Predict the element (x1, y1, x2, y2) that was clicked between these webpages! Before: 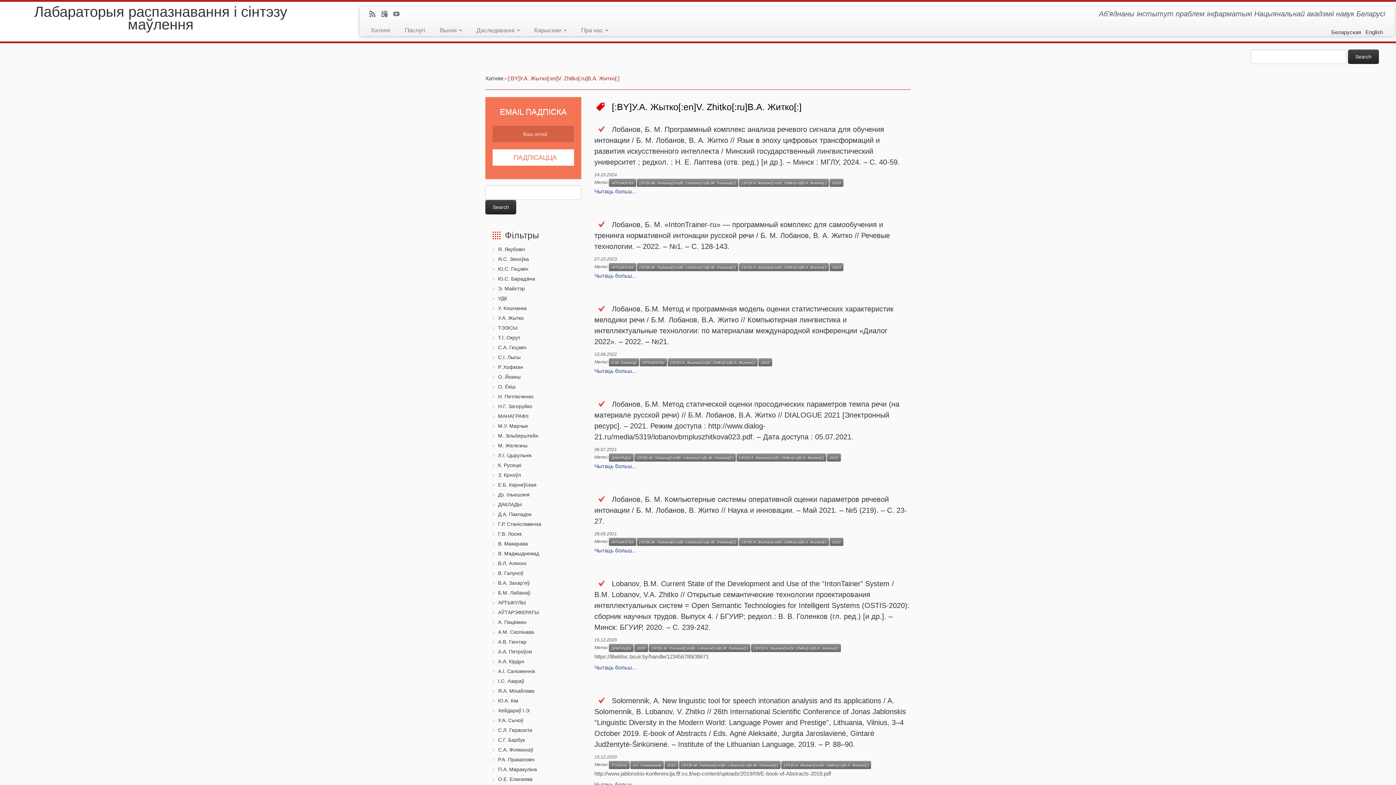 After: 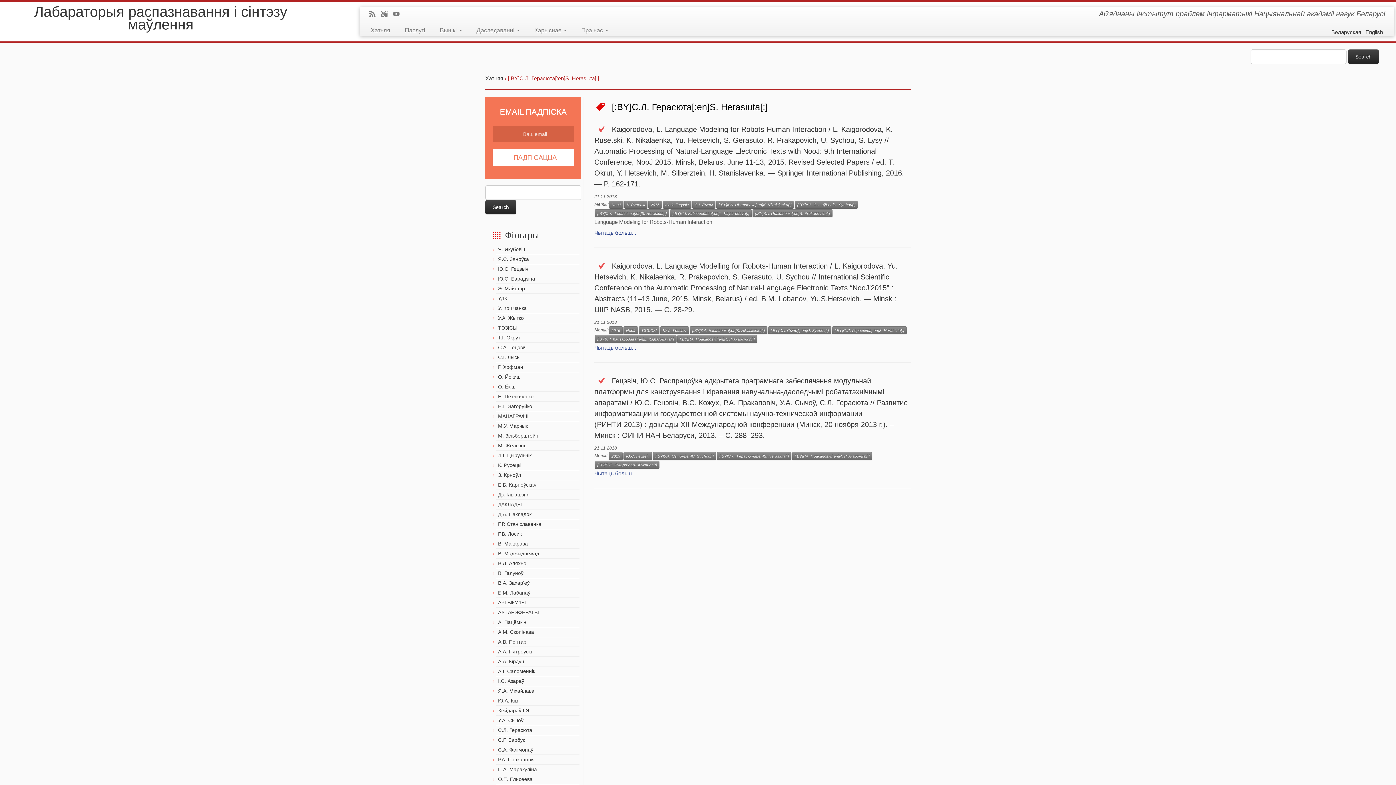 Action: bbox: (498, 727, 532, 733) label: С.Л. Герасюта